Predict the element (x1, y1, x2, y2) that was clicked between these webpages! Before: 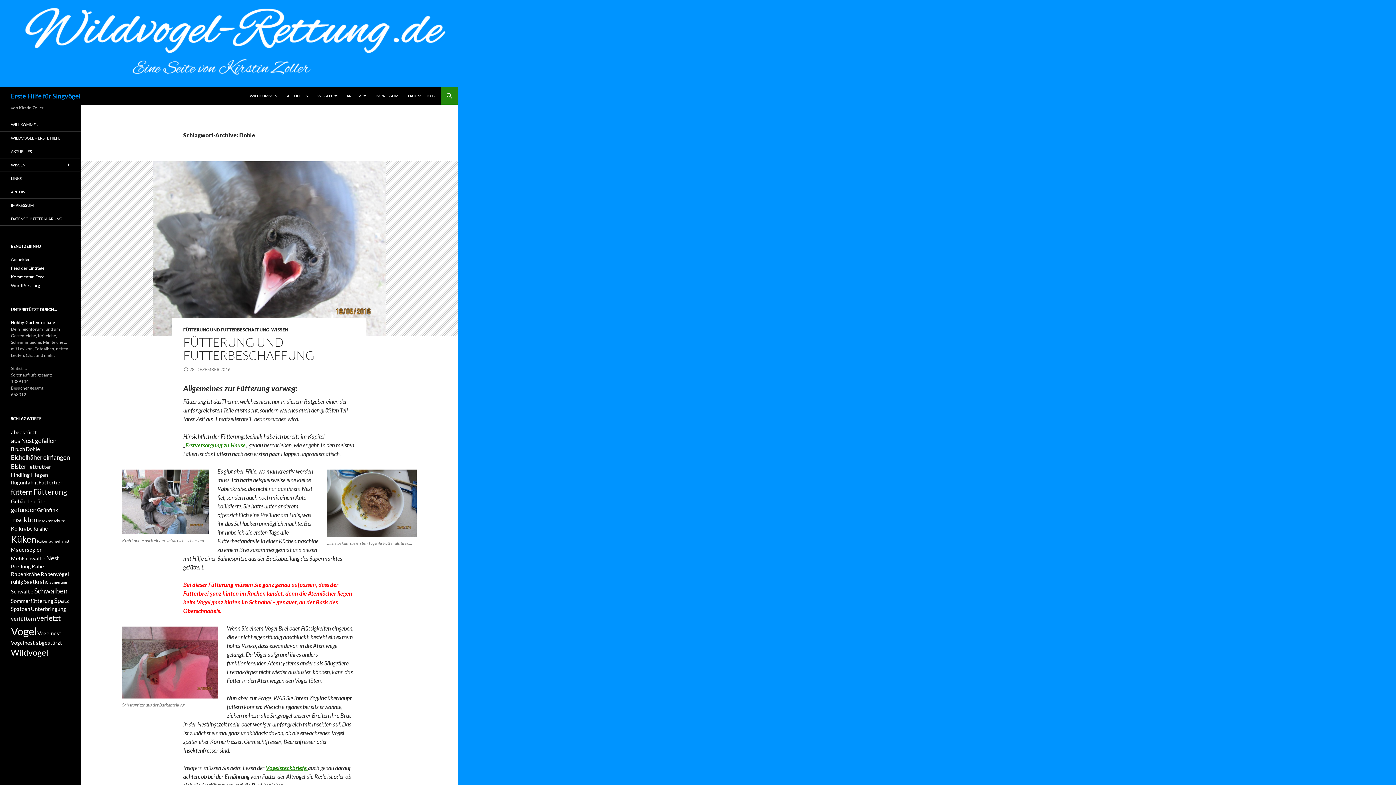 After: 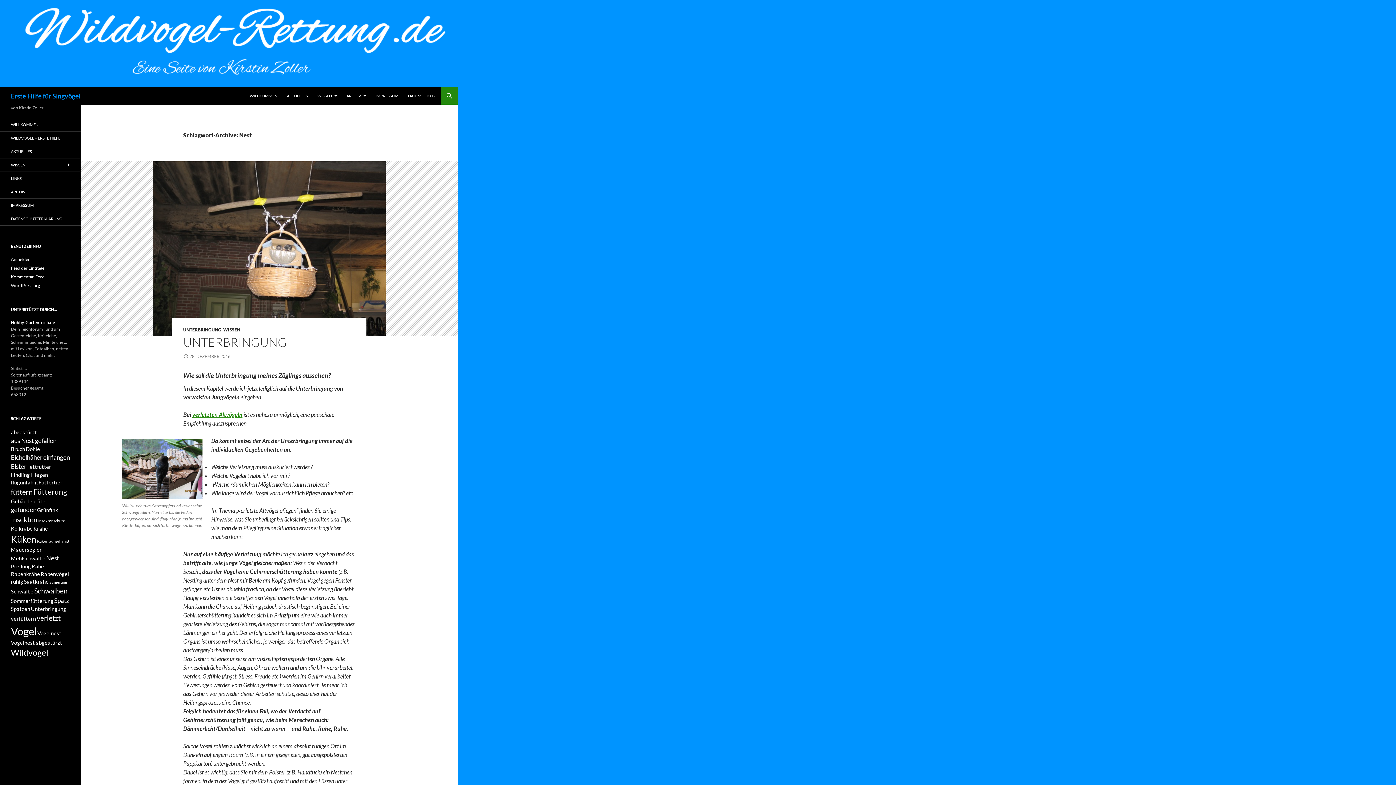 Action: bbox: (46, 554, 58, 562) label: Nest (3 Einträge)